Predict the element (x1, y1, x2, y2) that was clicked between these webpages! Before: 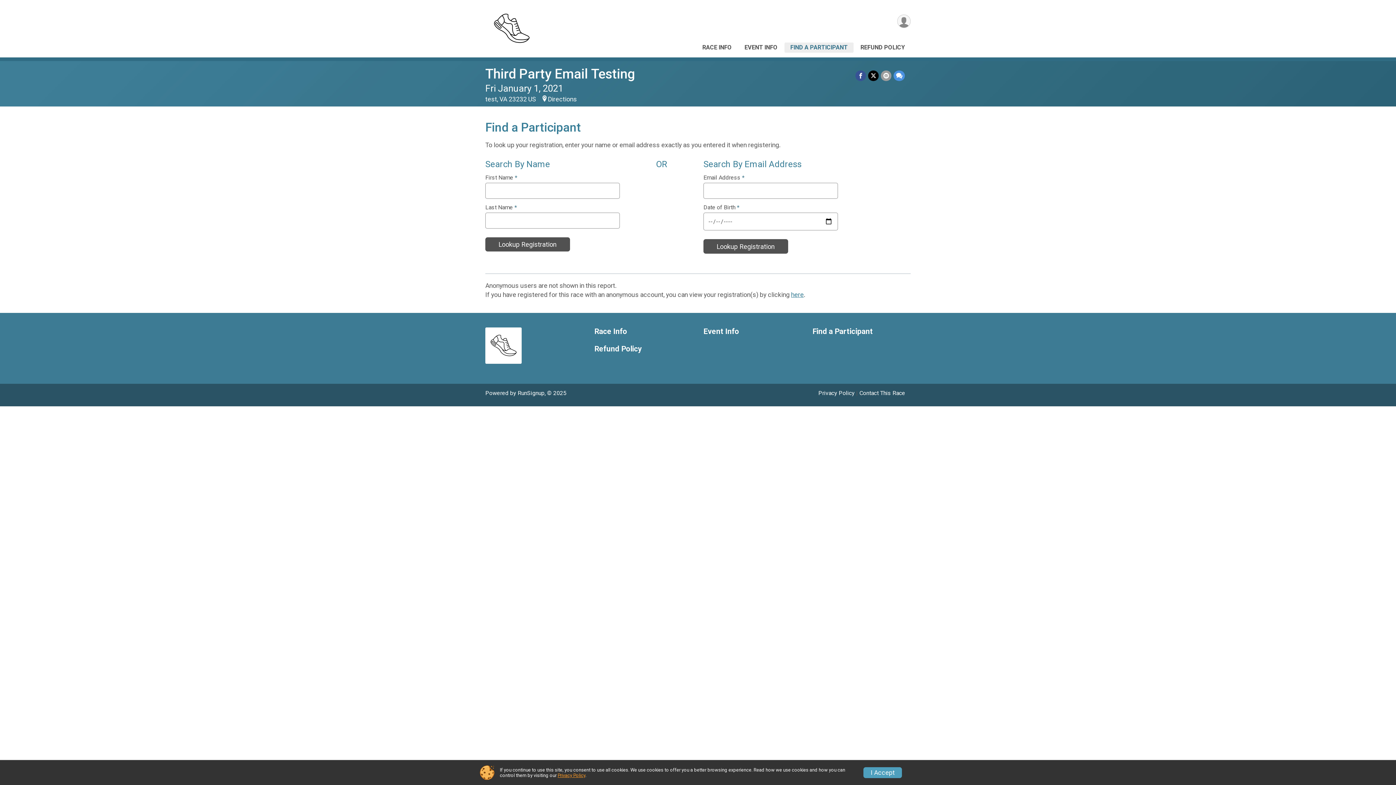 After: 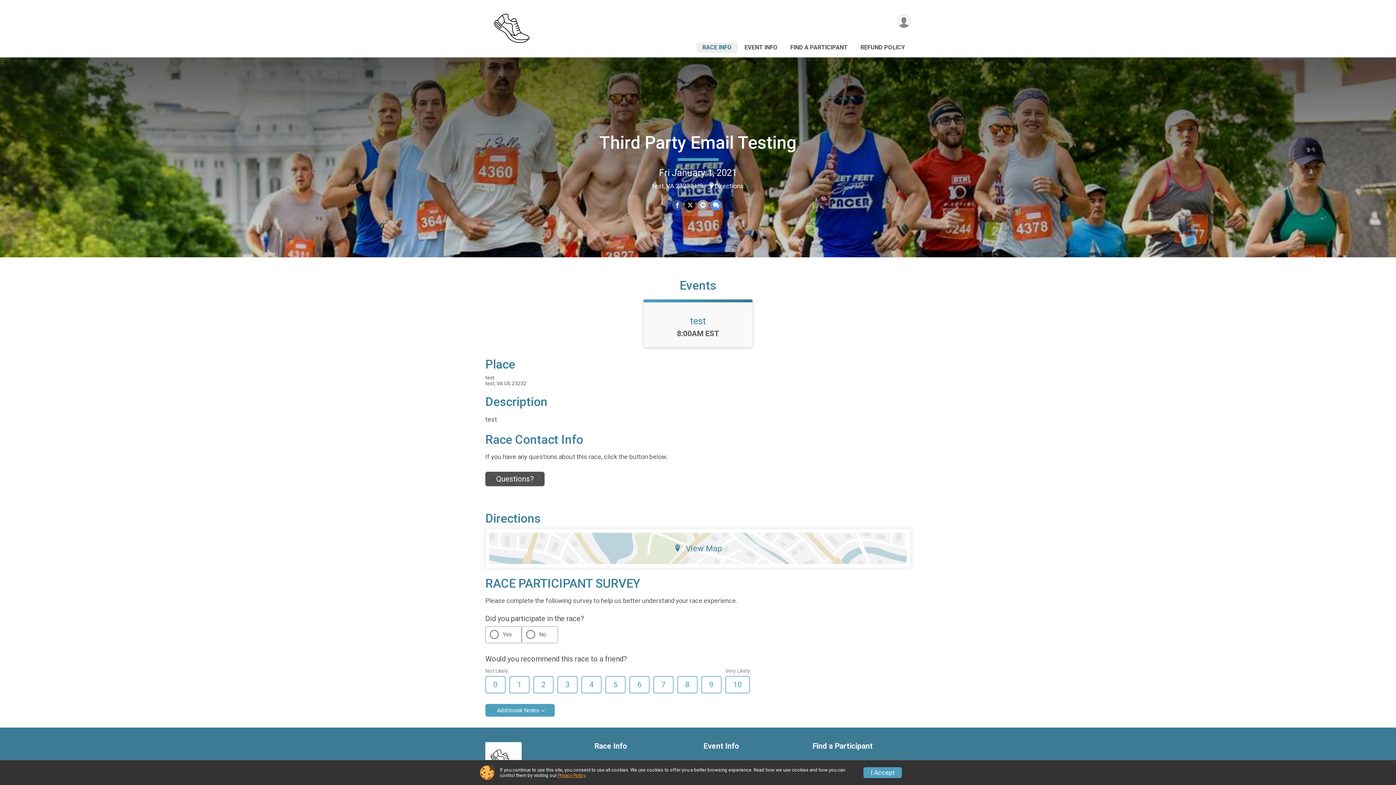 Action: label: Third Party Email Testing bbox: (485, 66, 634, 81)